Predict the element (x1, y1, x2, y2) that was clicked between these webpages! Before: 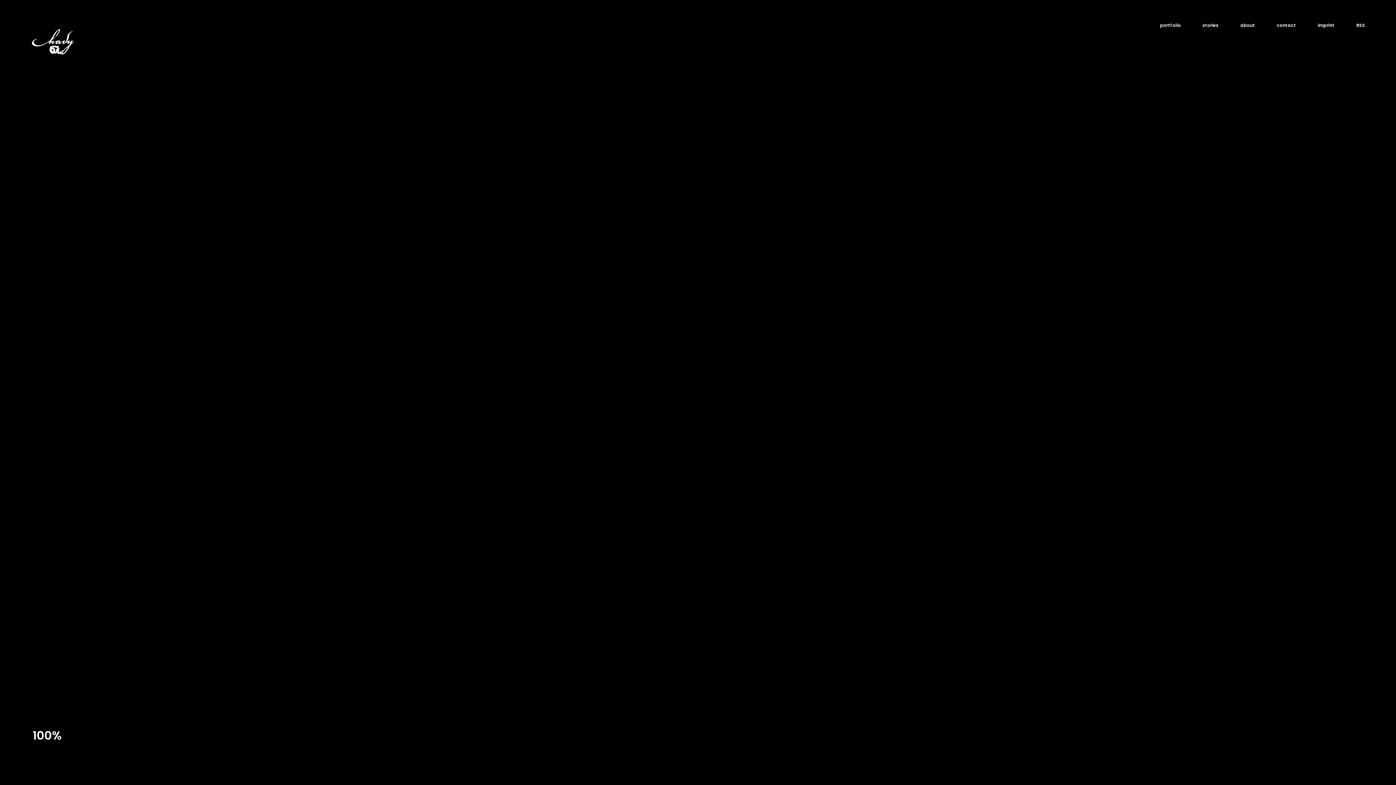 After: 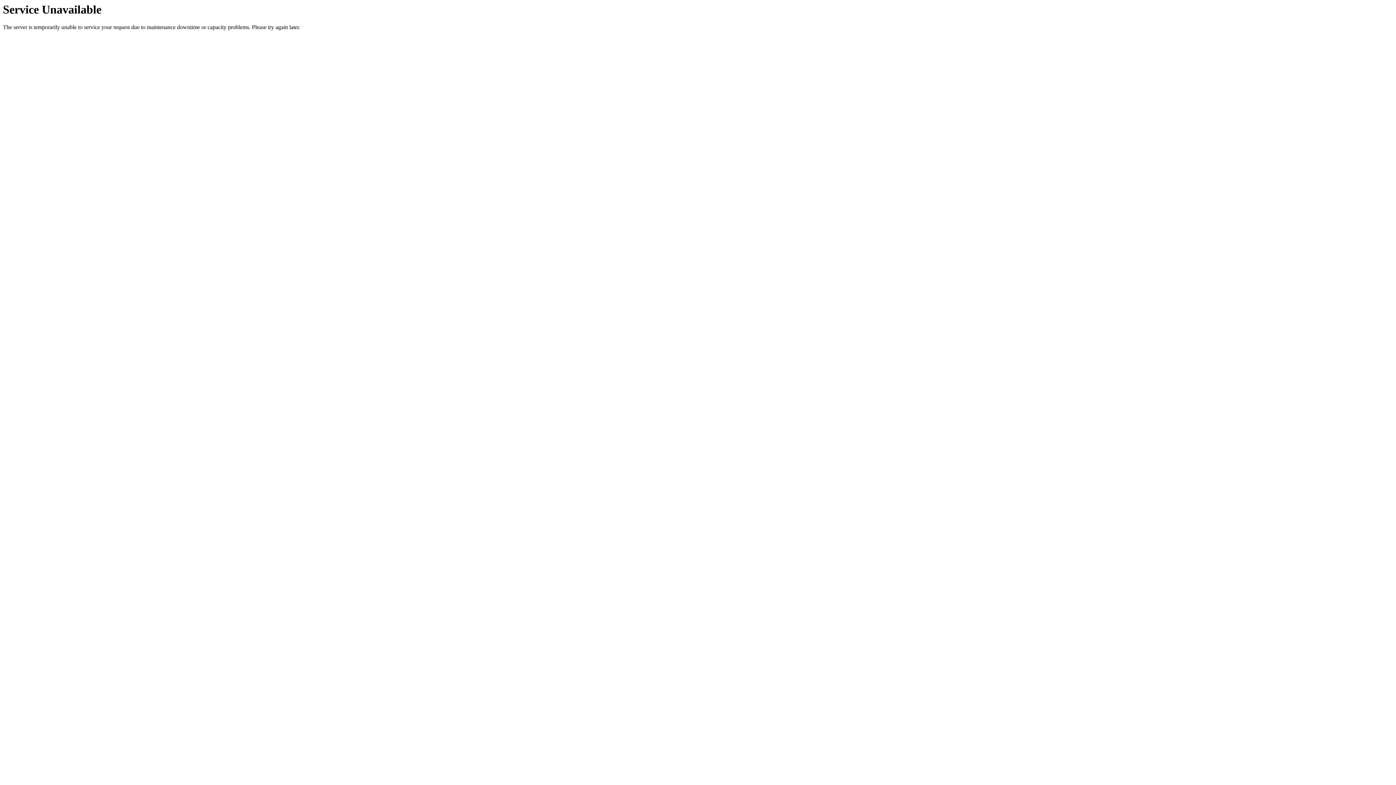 Action: label: RSS bbox: (1354, 21, 1367, 29)